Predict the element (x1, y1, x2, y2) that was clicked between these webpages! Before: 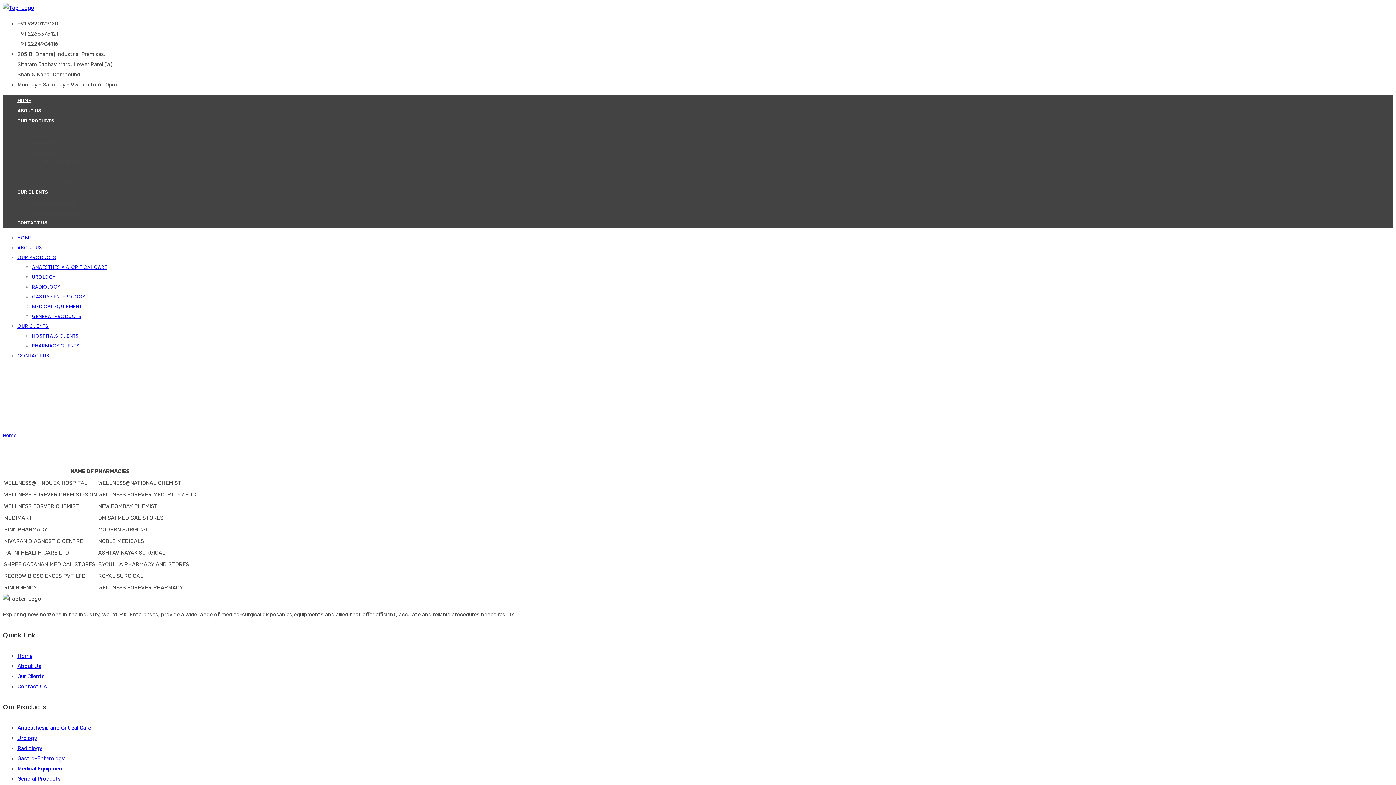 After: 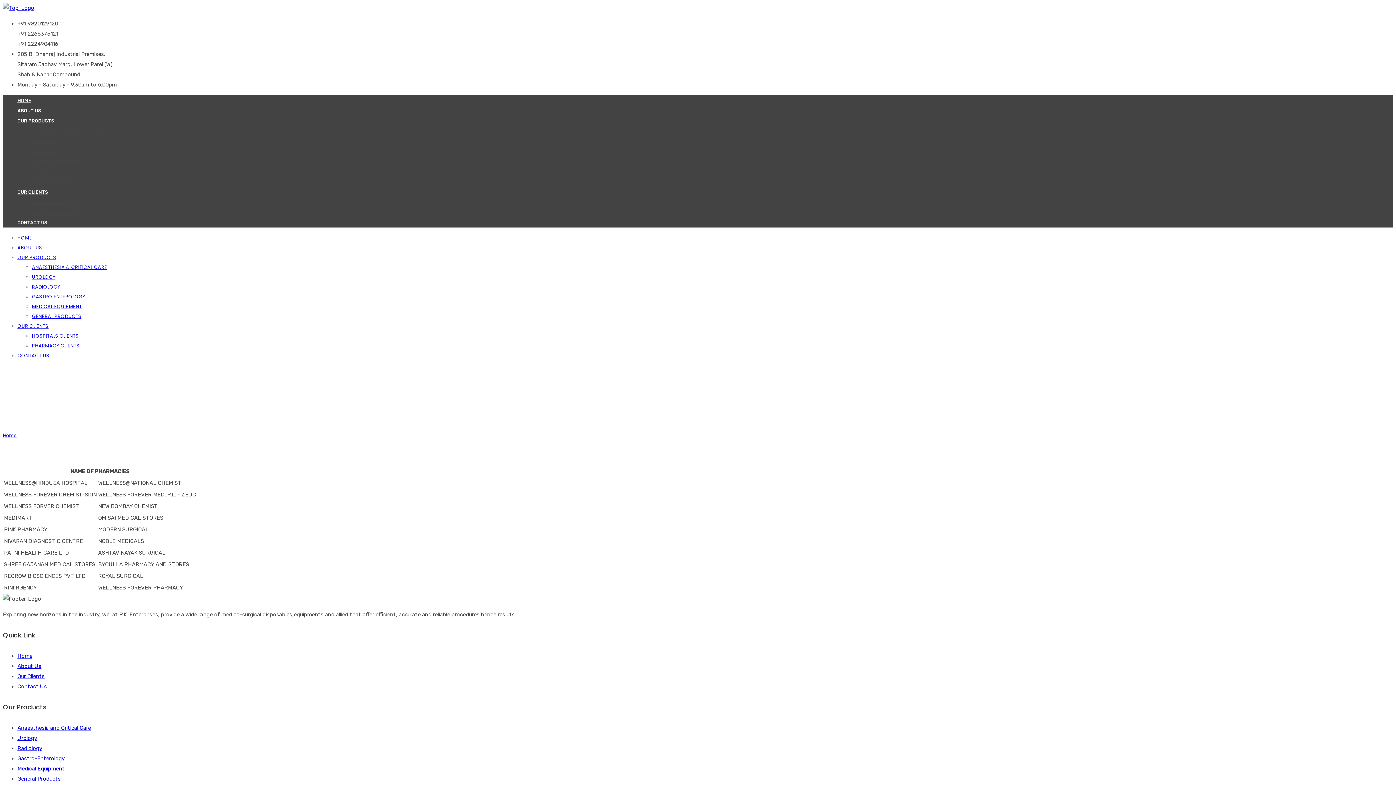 Action: bbox: (32, 209, 77, 215) label: PHARMACY CLIENTS